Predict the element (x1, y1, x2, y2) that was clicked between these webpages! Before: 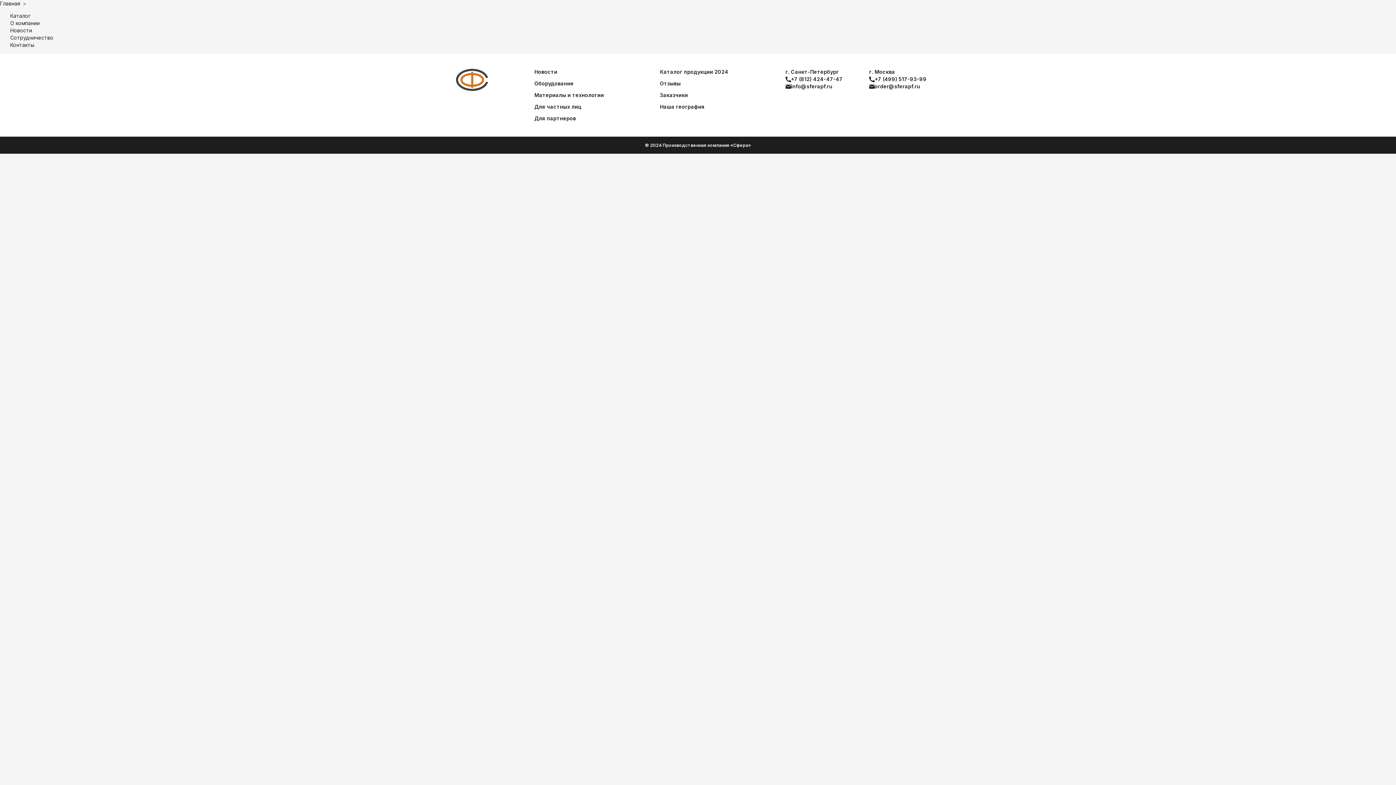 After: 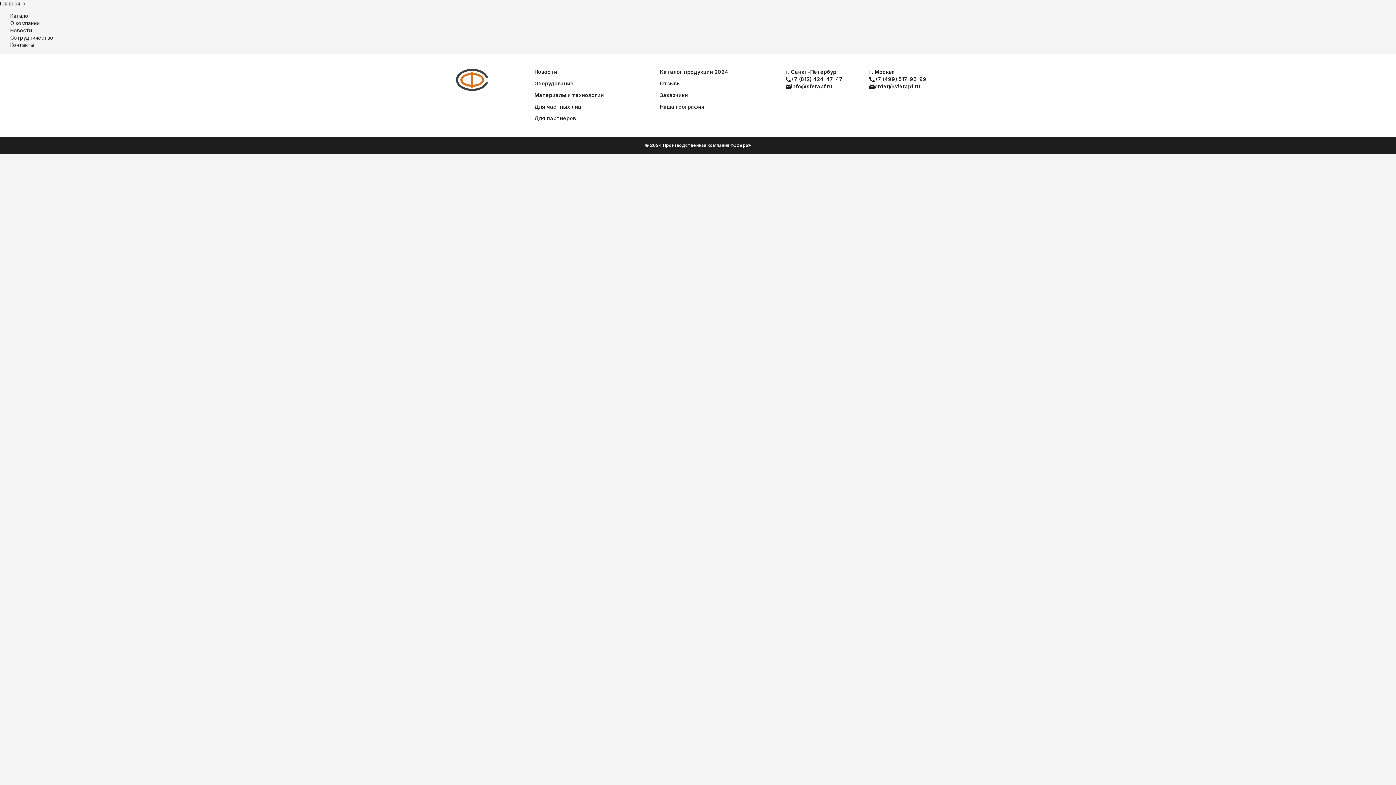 Action: label: order@sferapf.ru bbox: (869, 82, 974, 90)